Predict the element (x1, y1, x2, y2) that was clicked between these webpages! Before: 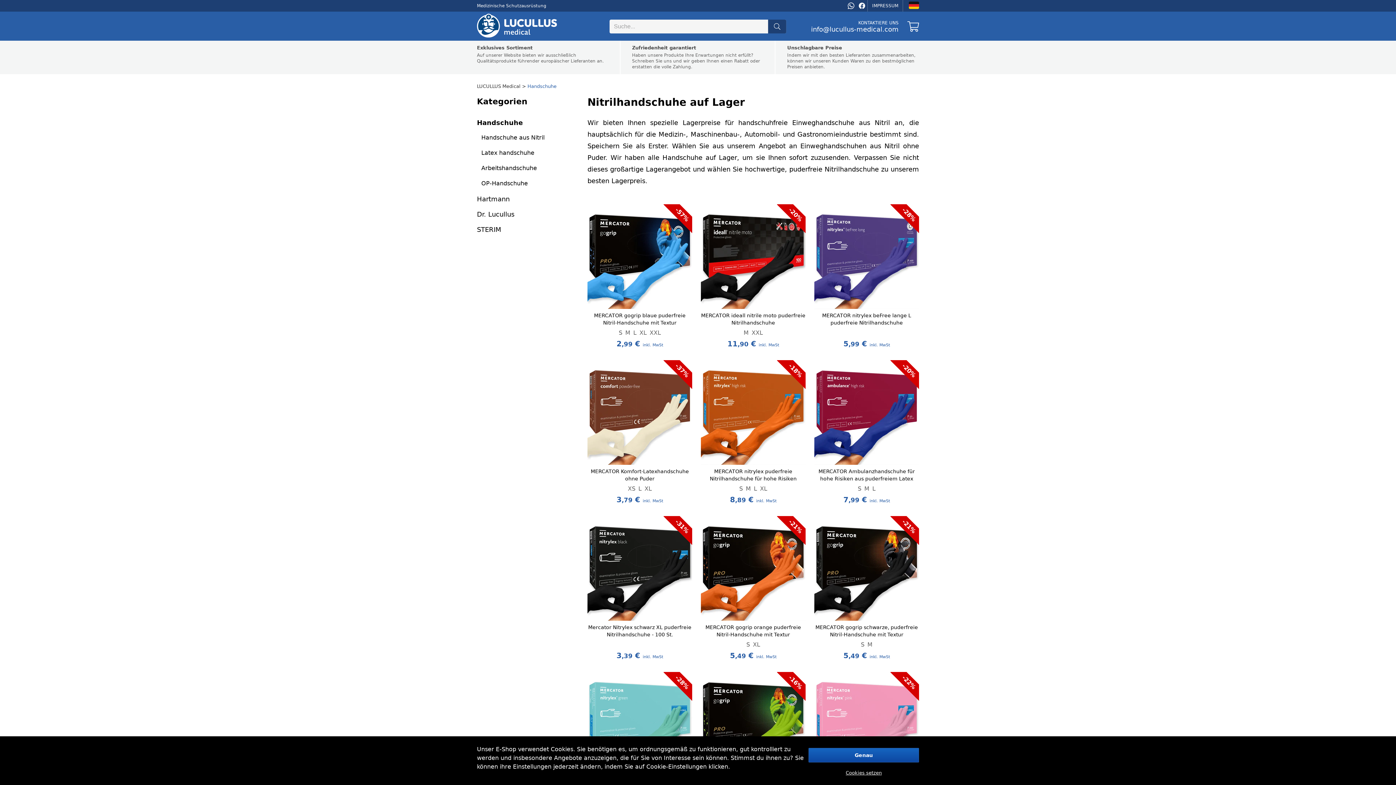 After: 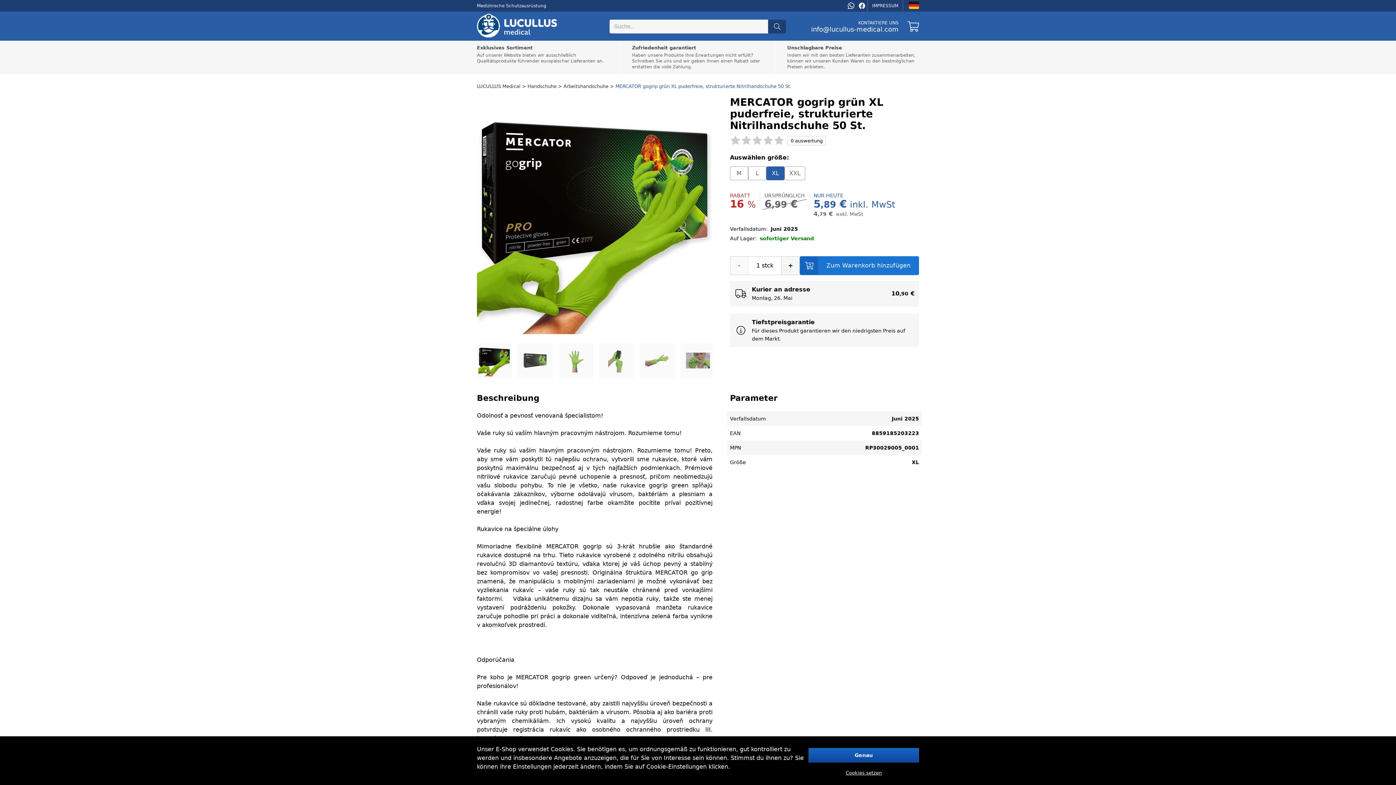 Action: bbox: (701, 672, 805, 780) label: -16%